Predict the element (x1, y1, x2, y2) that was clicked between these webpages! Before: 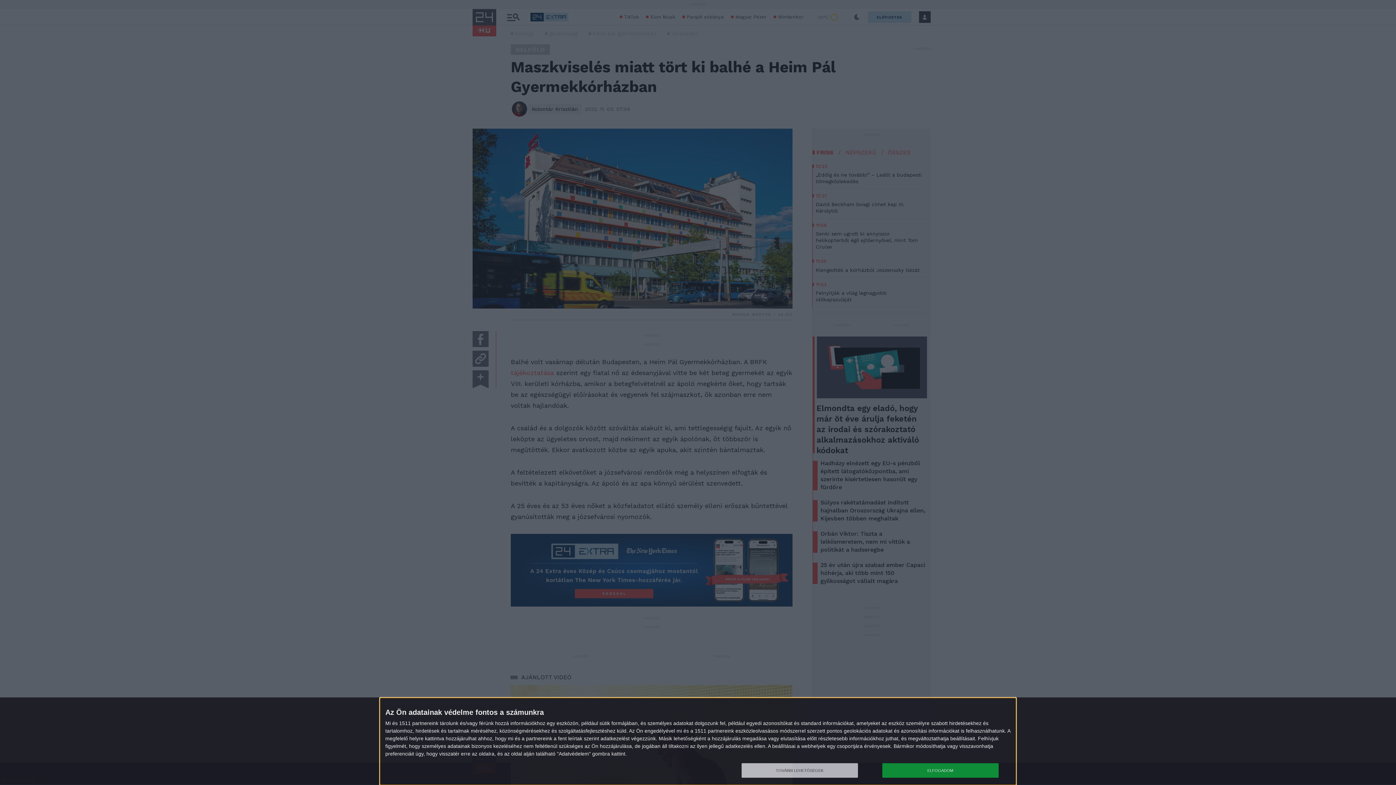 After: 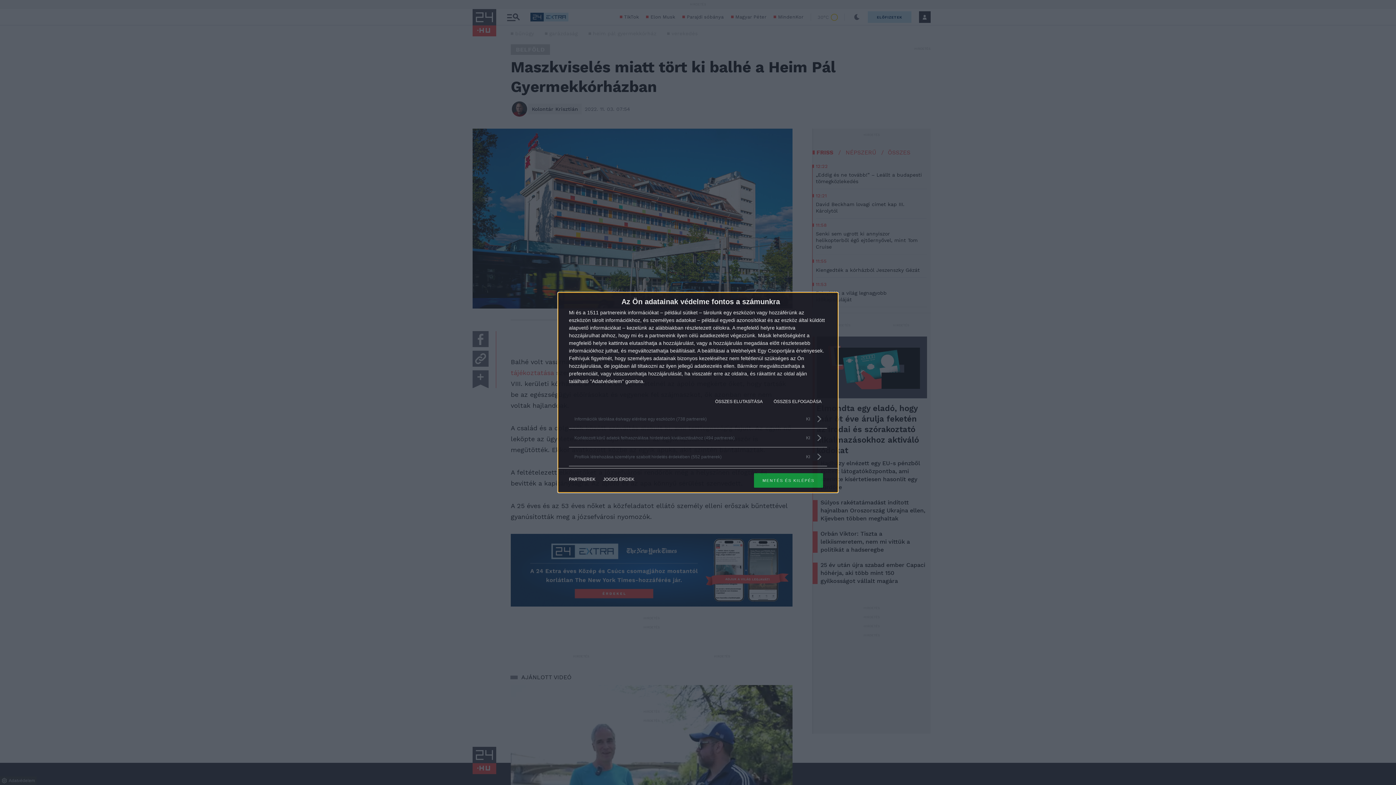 Action: label: TOVÁBBI LEHETŐSÉGEK bbox: (741, 763, 858, 778)